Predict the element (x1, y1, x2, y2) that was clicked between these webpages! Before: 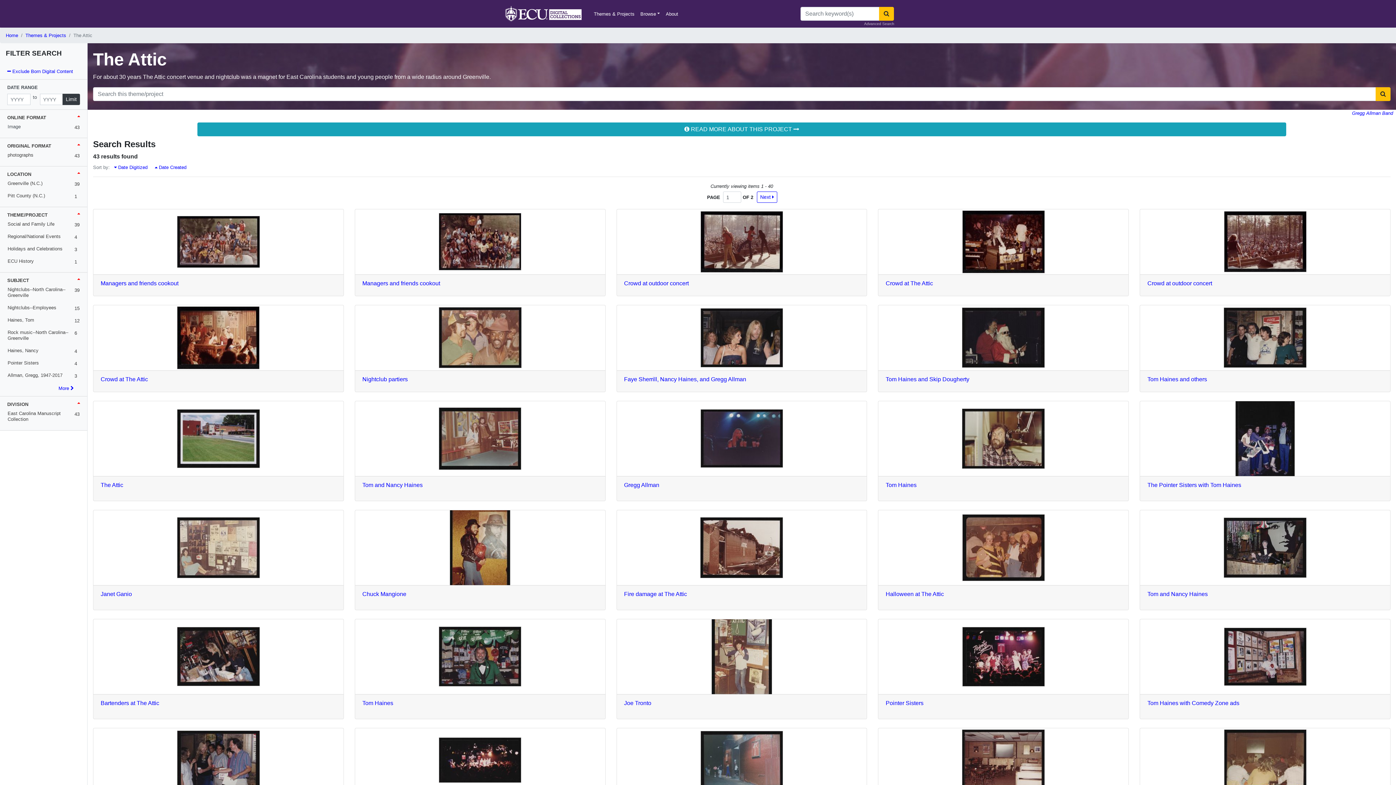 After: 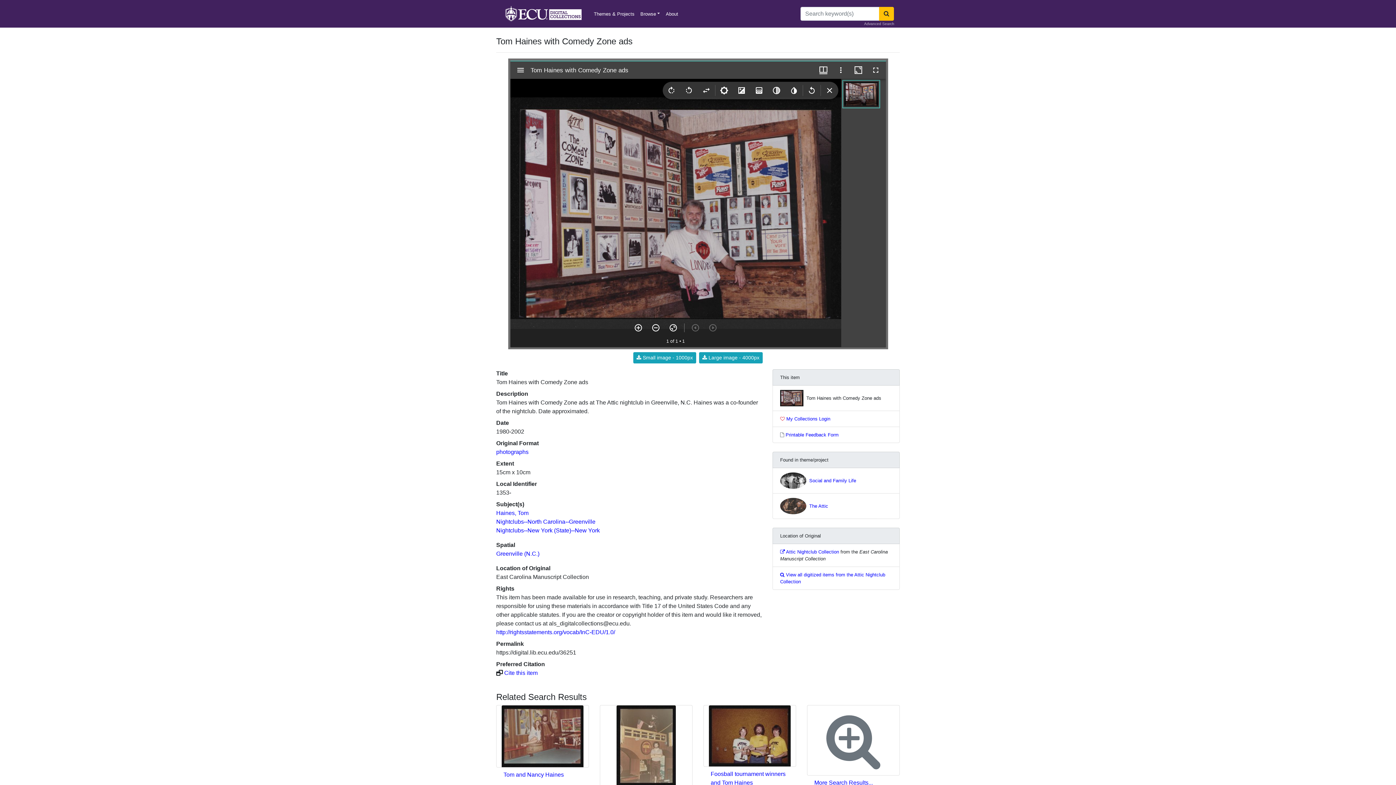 Action: bbox: (1147, 700, 1239, 706) label: Tom Haines with Comedy Zone ads